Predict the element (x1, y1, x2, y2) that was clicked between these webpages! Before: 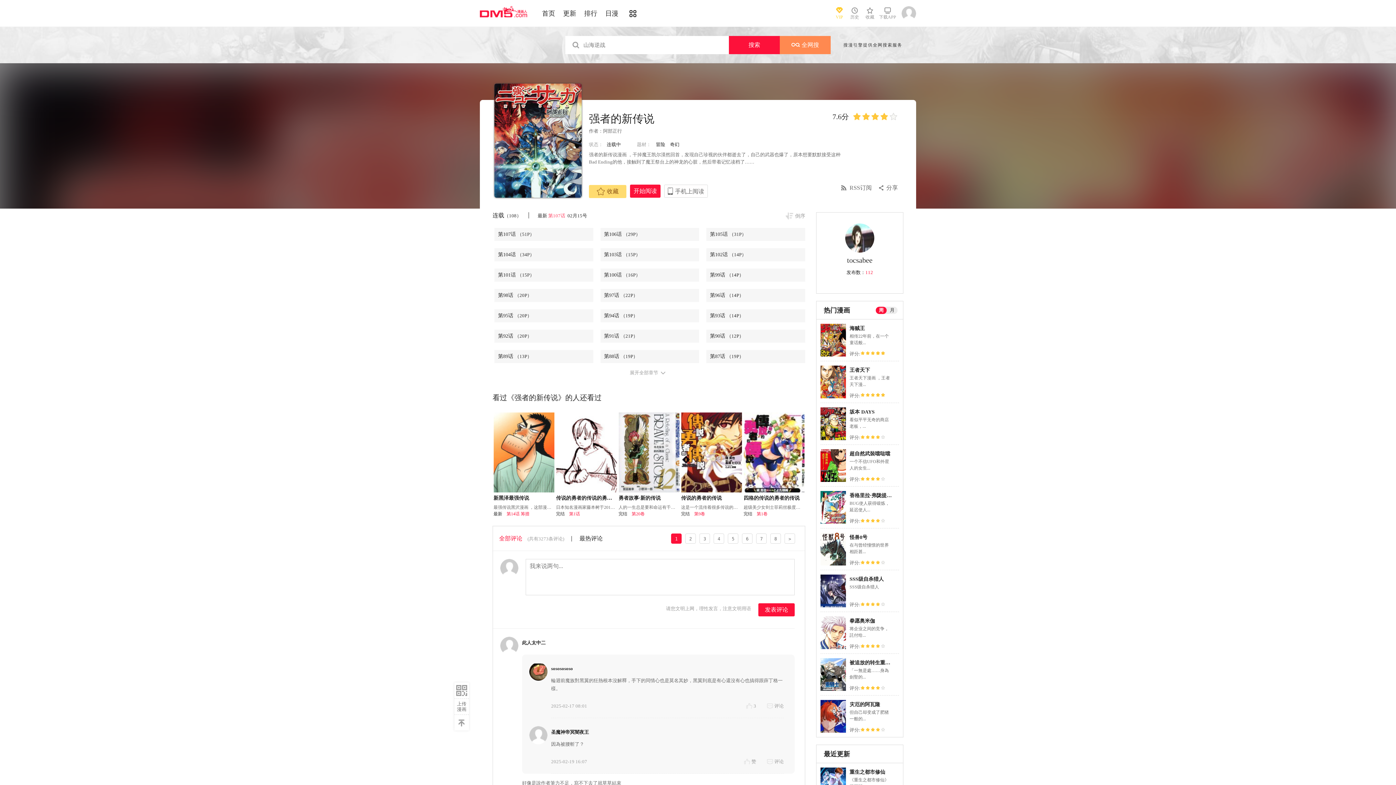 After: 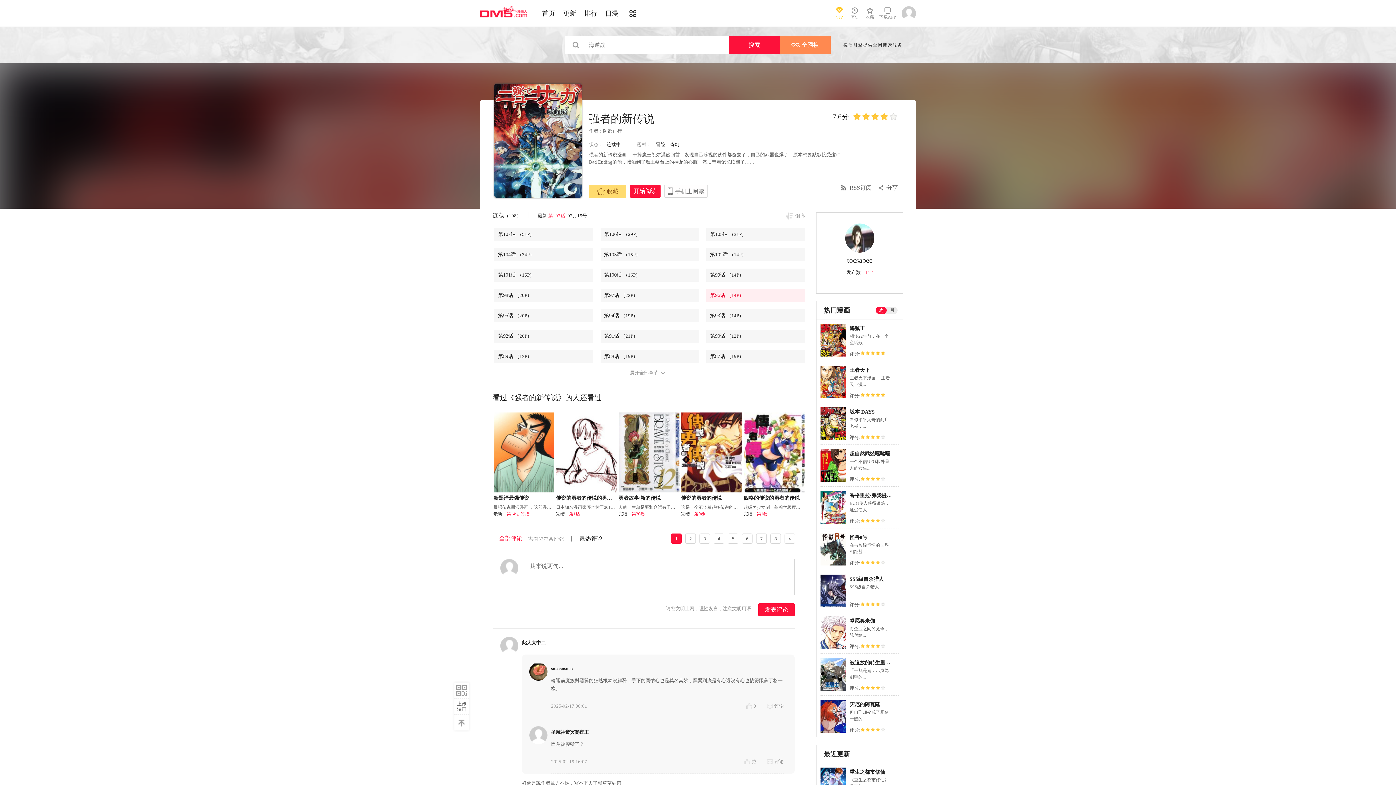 Action: bbox: (710, 289, 805, 302) label: 第96话 （14P）